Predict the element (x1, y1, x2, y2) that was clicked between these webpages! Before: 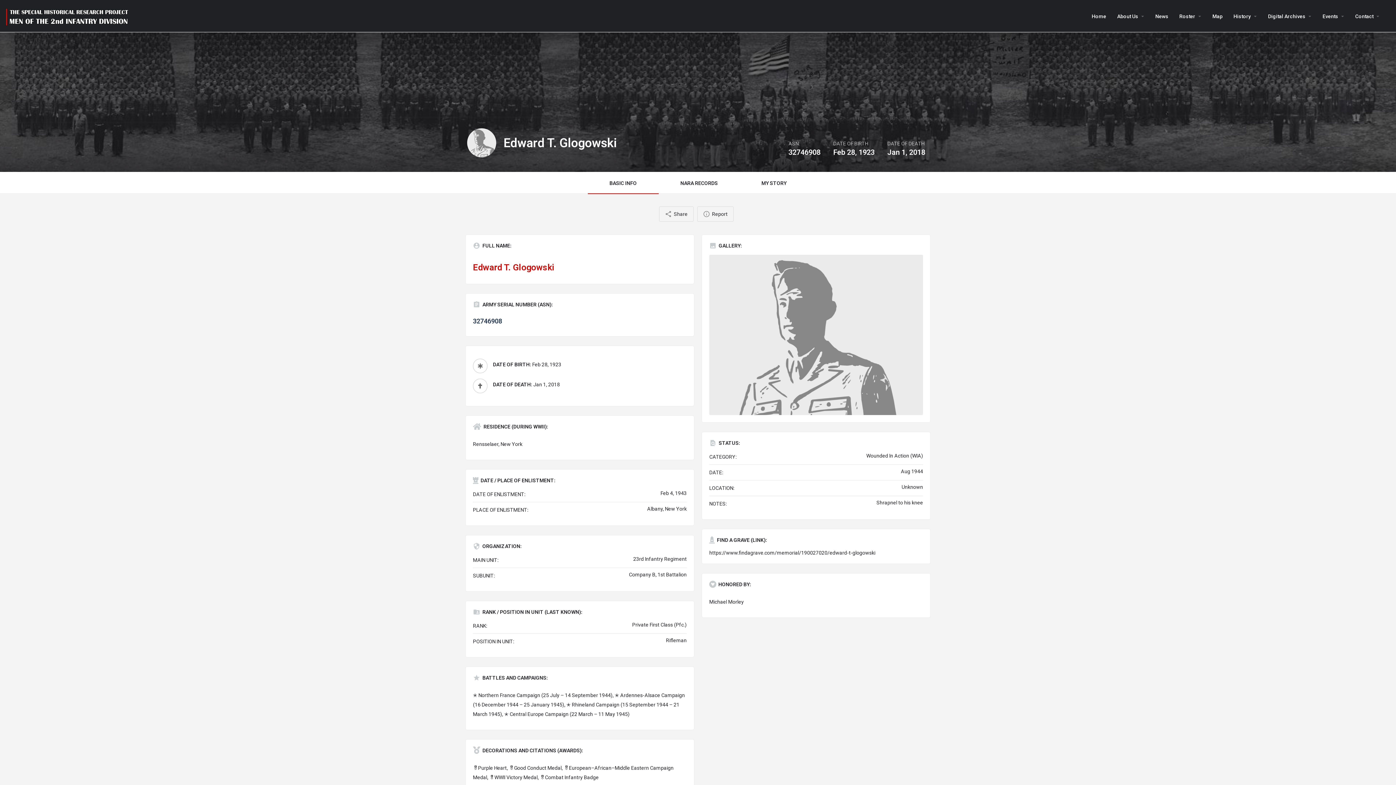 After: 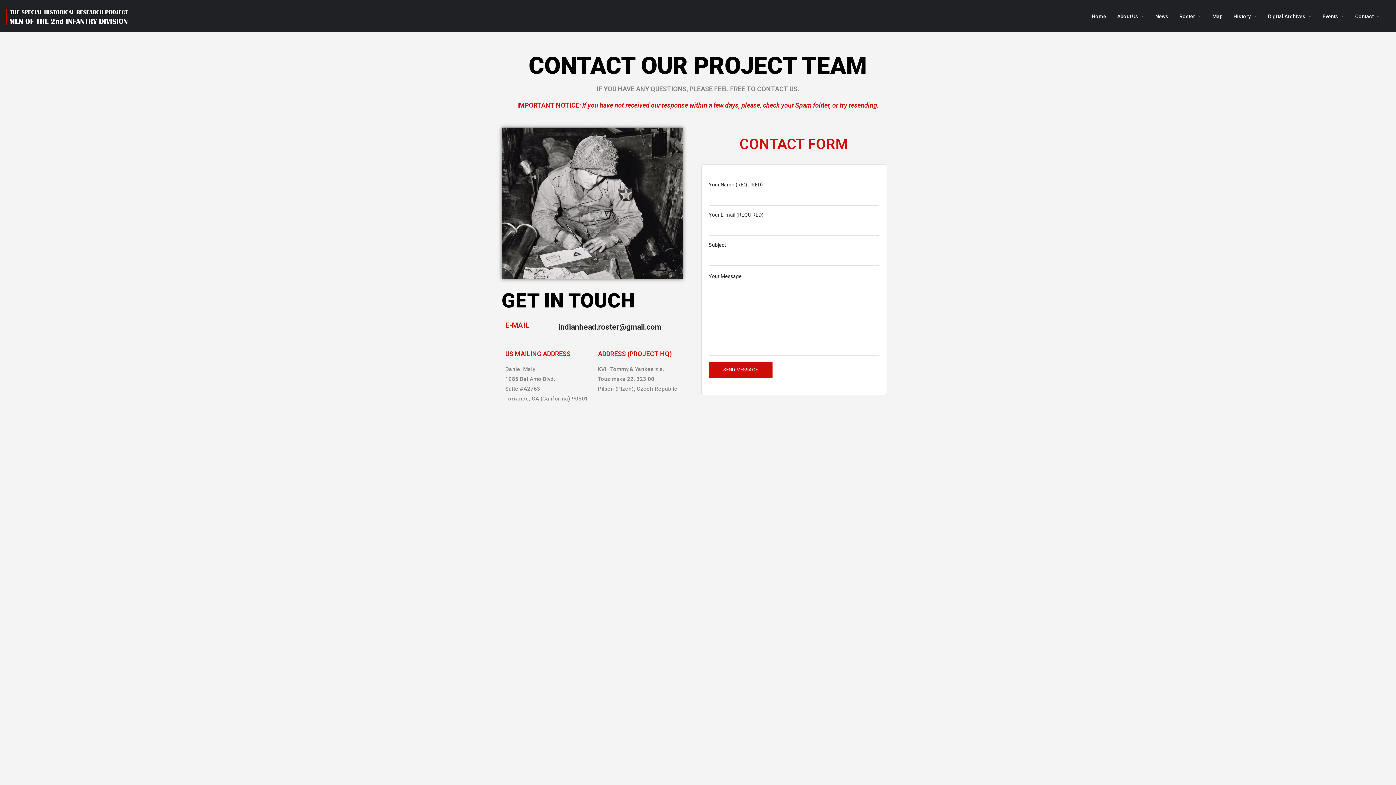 Action: bbox: (1355, 12, 1373, 19) label: Contact